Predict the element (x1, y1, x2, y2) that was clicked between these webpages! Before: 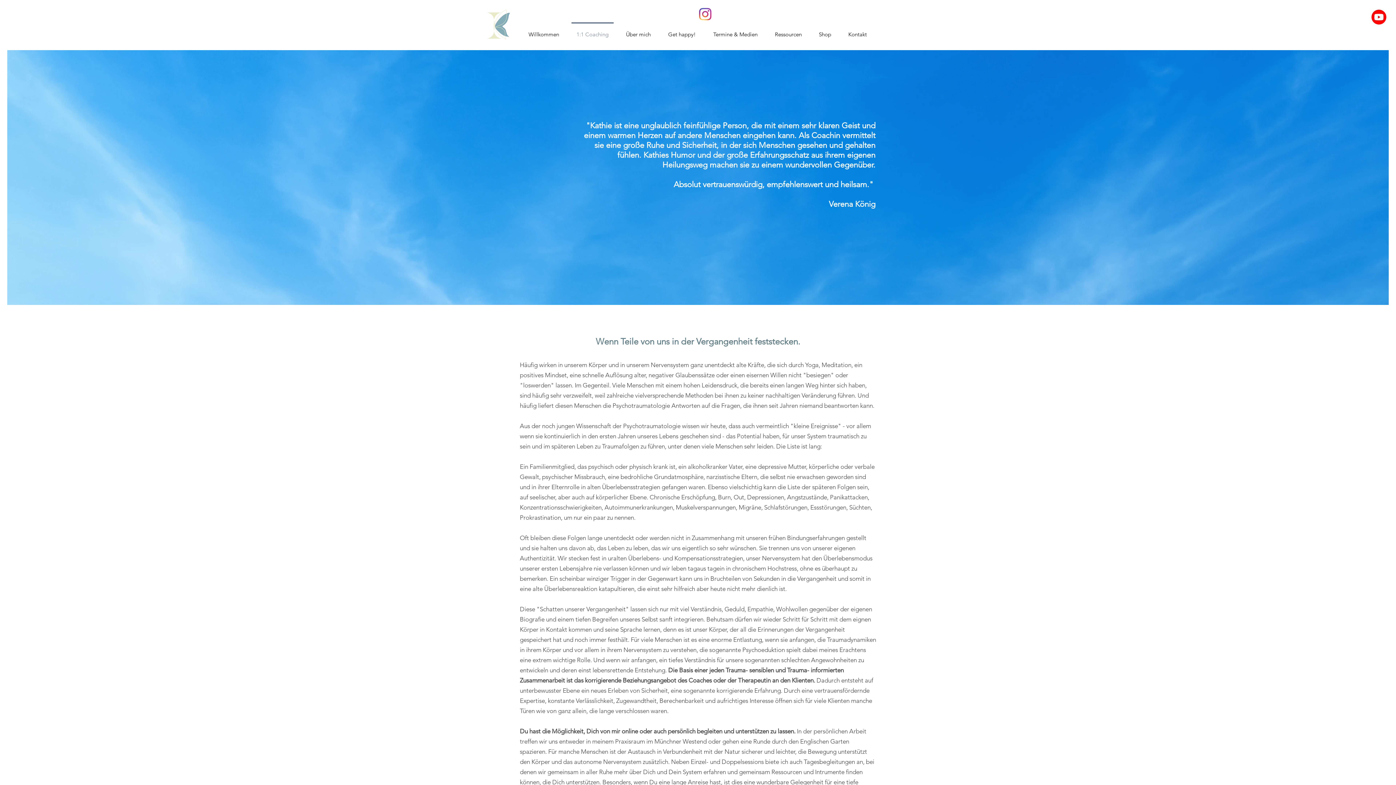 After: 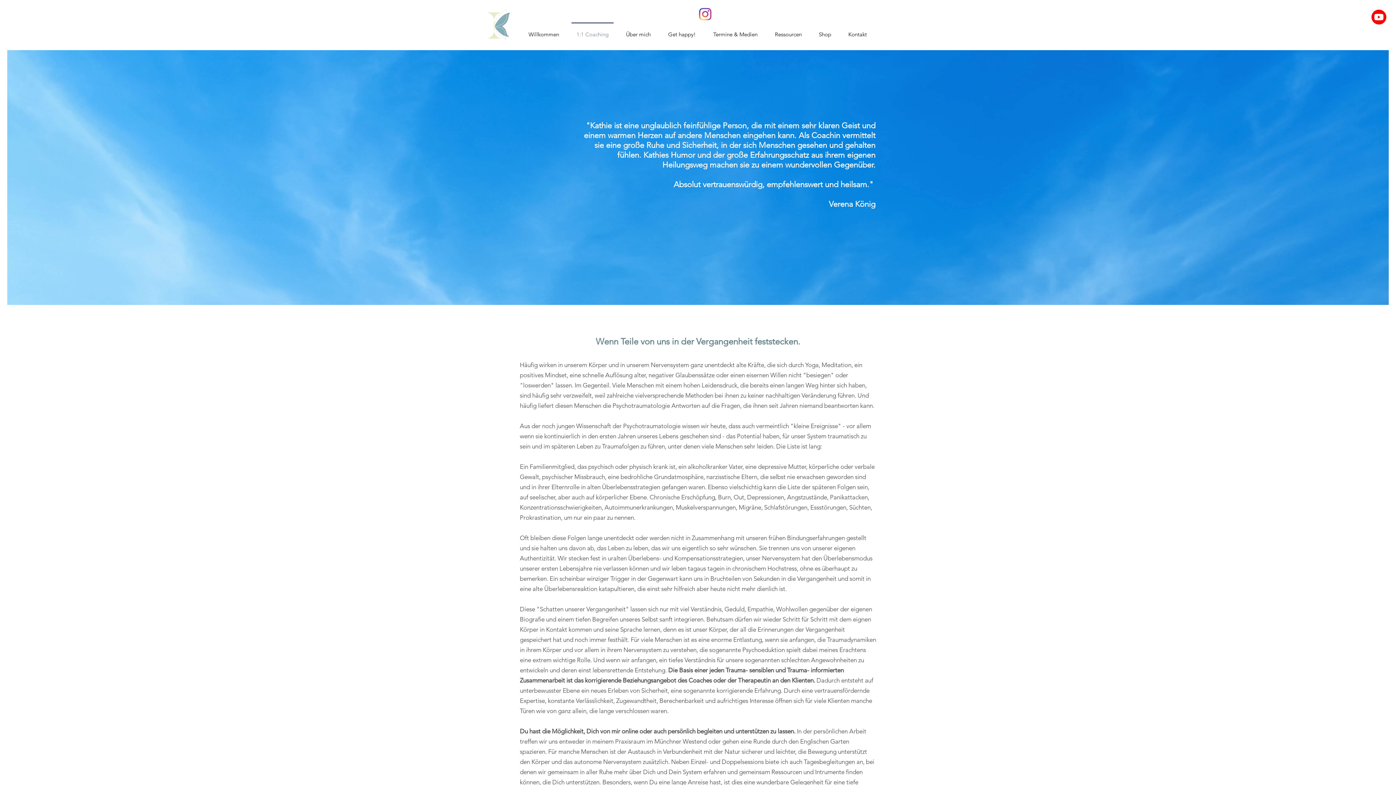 Action: bbox: (698, 7, 712, 21)